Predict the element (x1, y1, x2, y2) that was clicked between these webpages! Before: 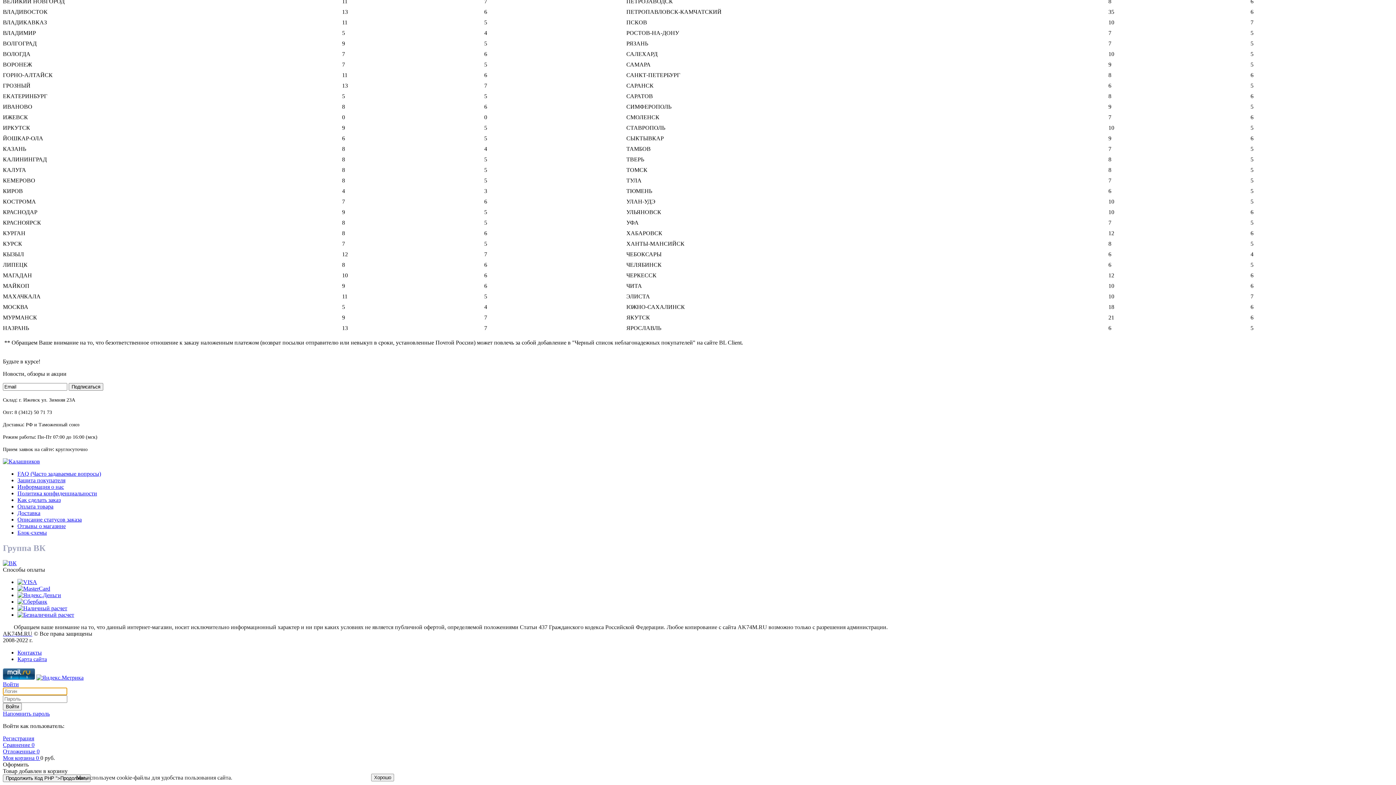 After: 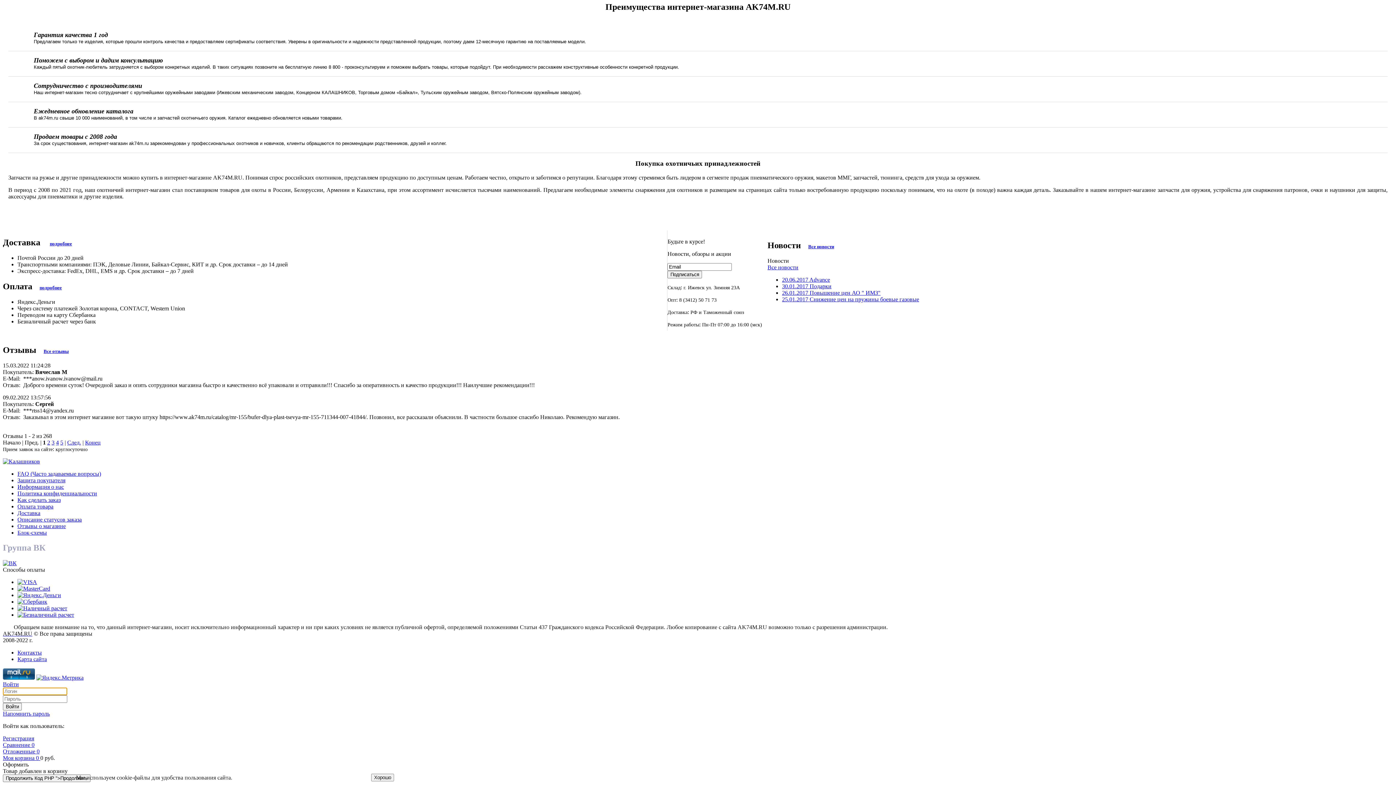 Action: label: AK74M.RU bbox: (2, 631, 32, 637)